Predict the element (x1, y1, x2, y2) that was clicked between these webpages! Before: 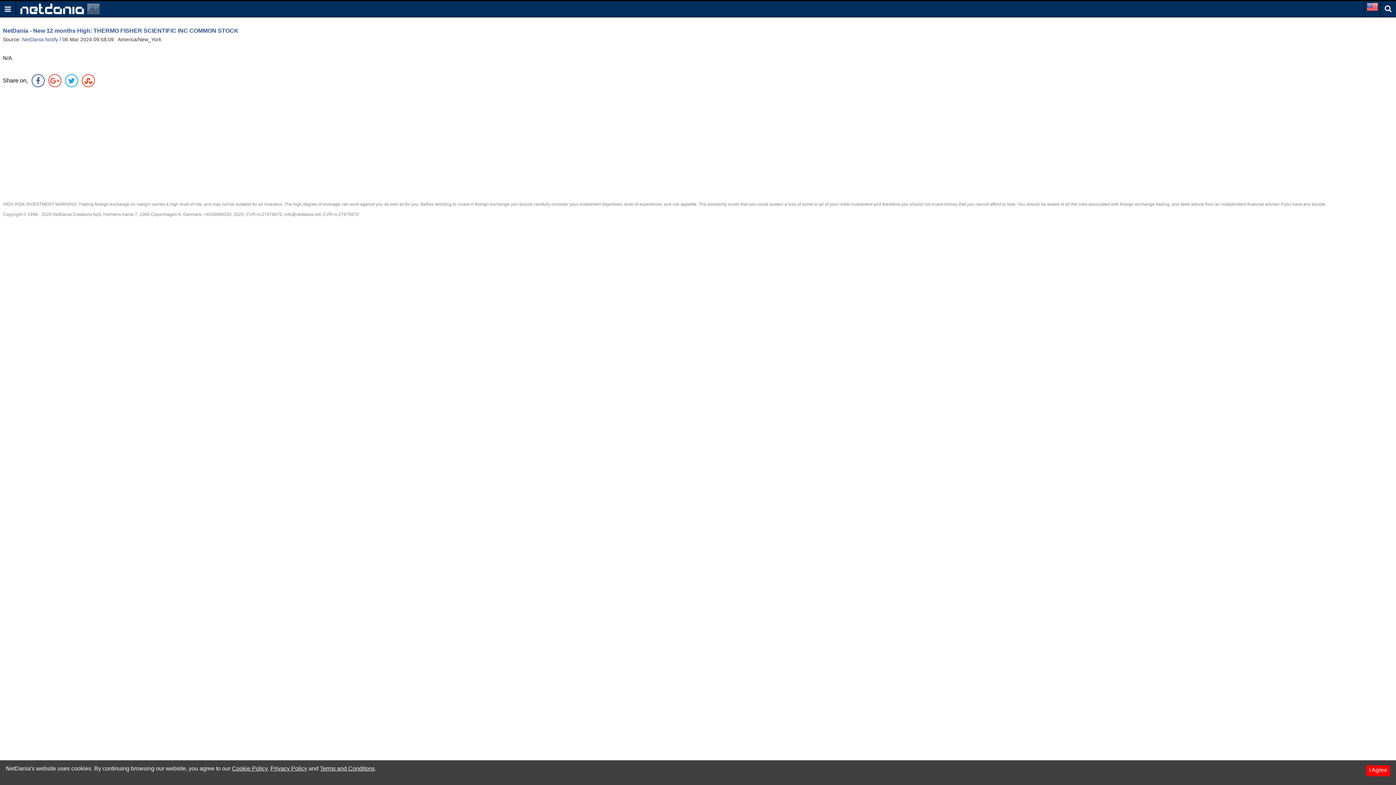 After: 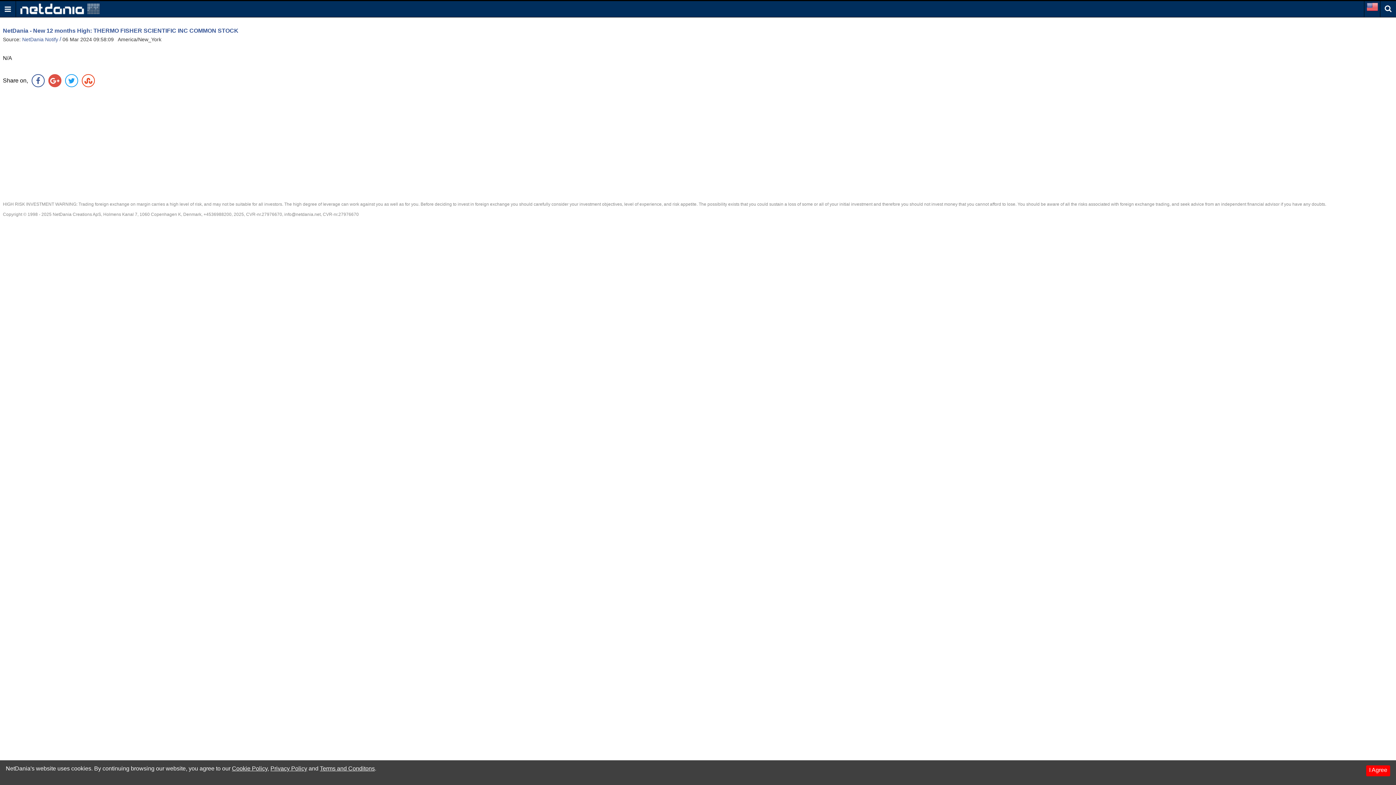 Action: bbox: (49, 74, 60, 86)